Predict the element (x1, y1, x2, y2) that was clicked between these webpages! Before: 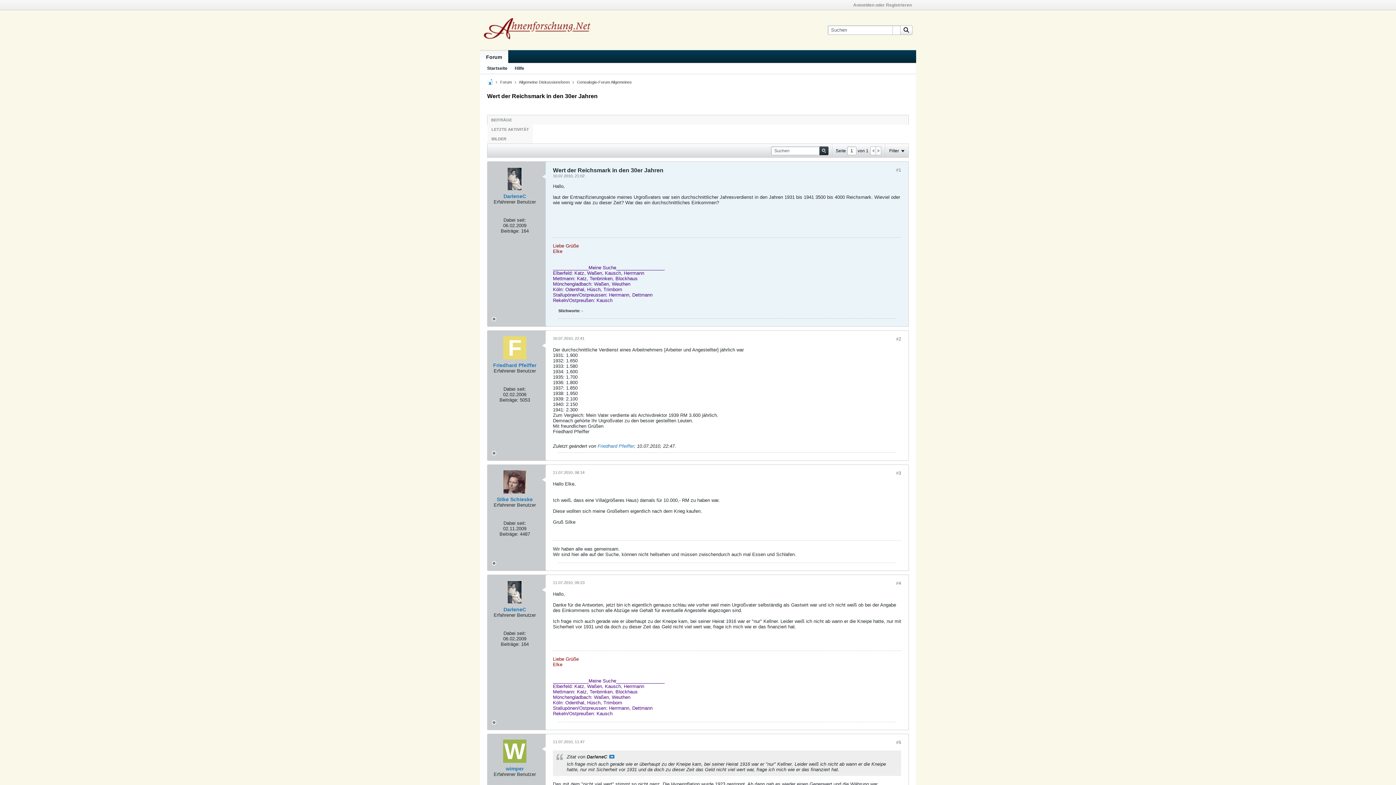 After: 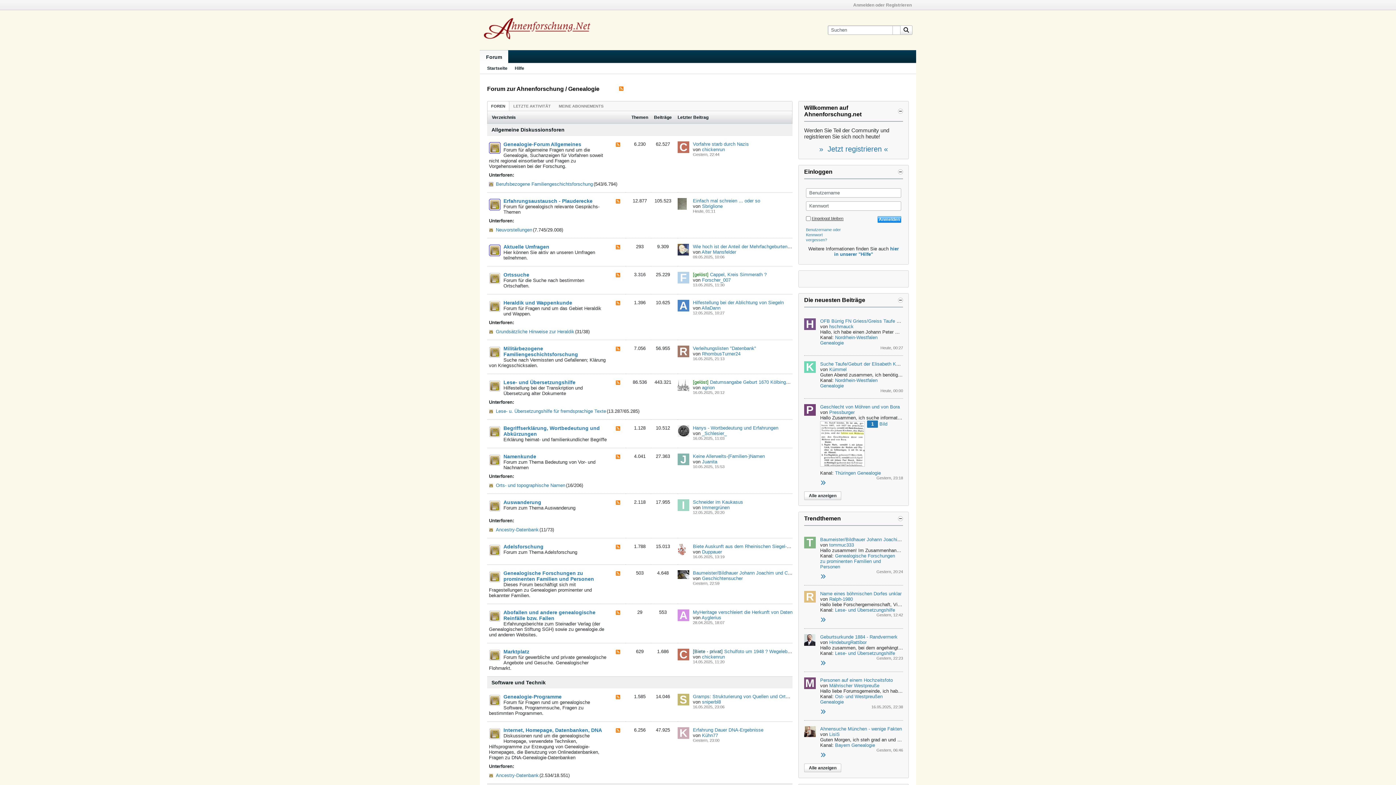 Action: label: BILDER bbox: (488, 136, 510, 141)